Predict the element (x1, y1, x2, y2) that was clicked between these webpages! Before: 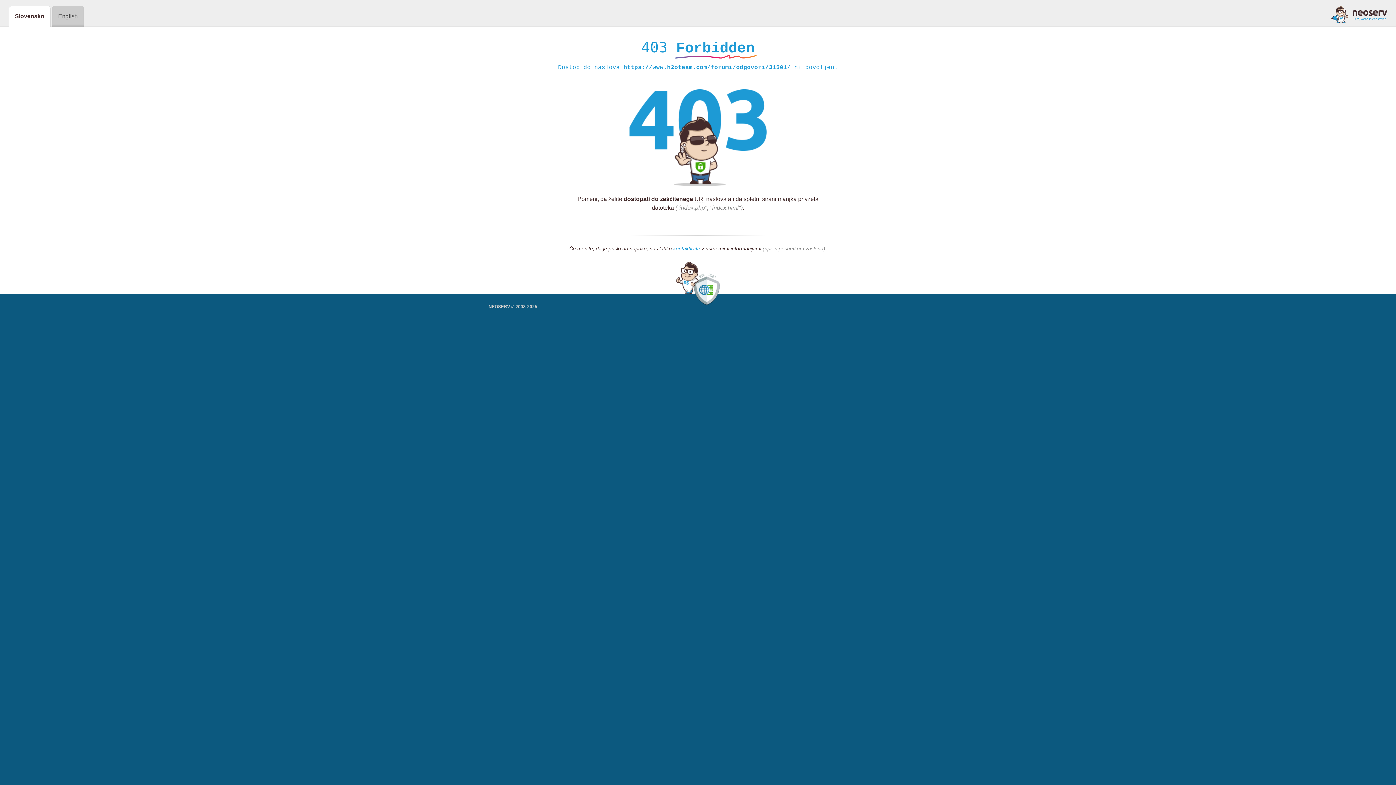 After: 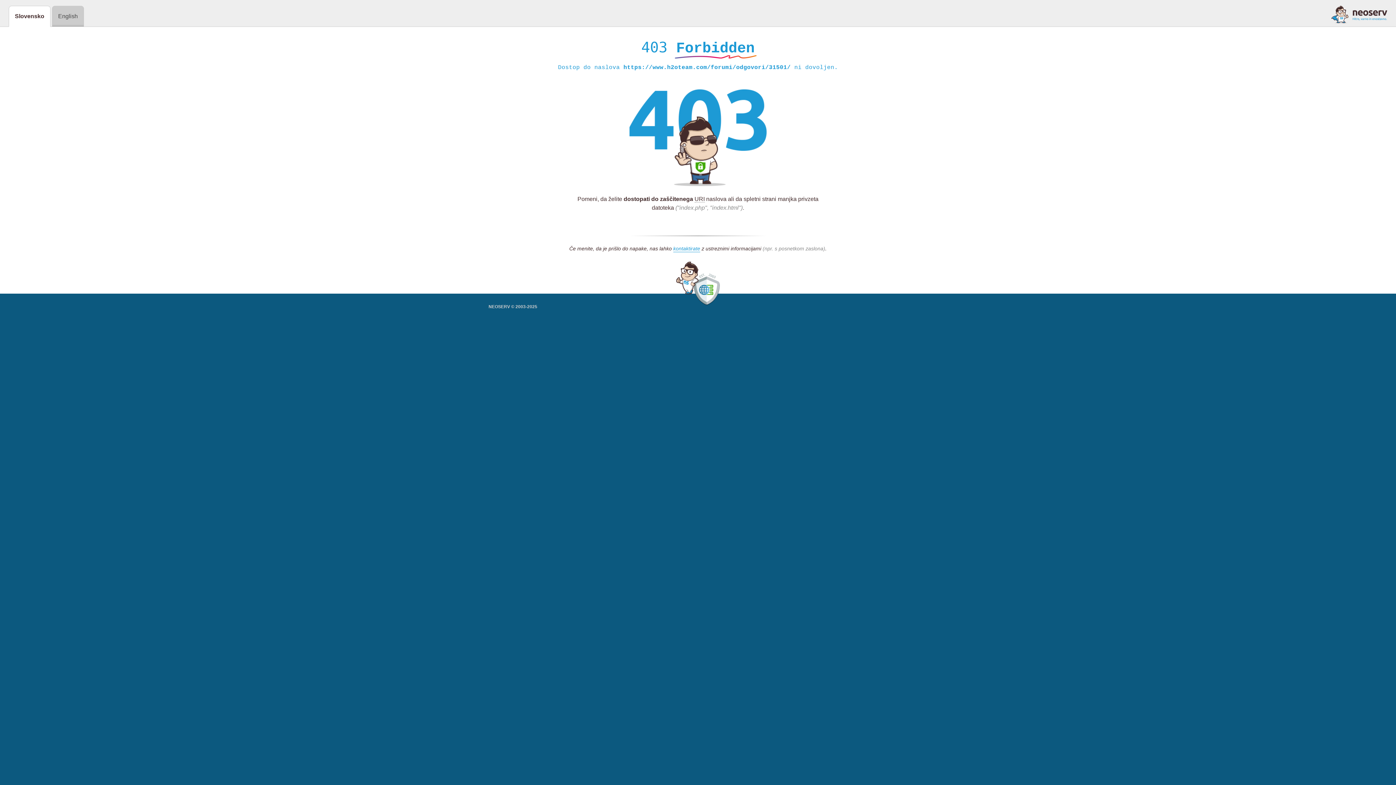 Action: bbox: (1331, 5, 1387, 23)